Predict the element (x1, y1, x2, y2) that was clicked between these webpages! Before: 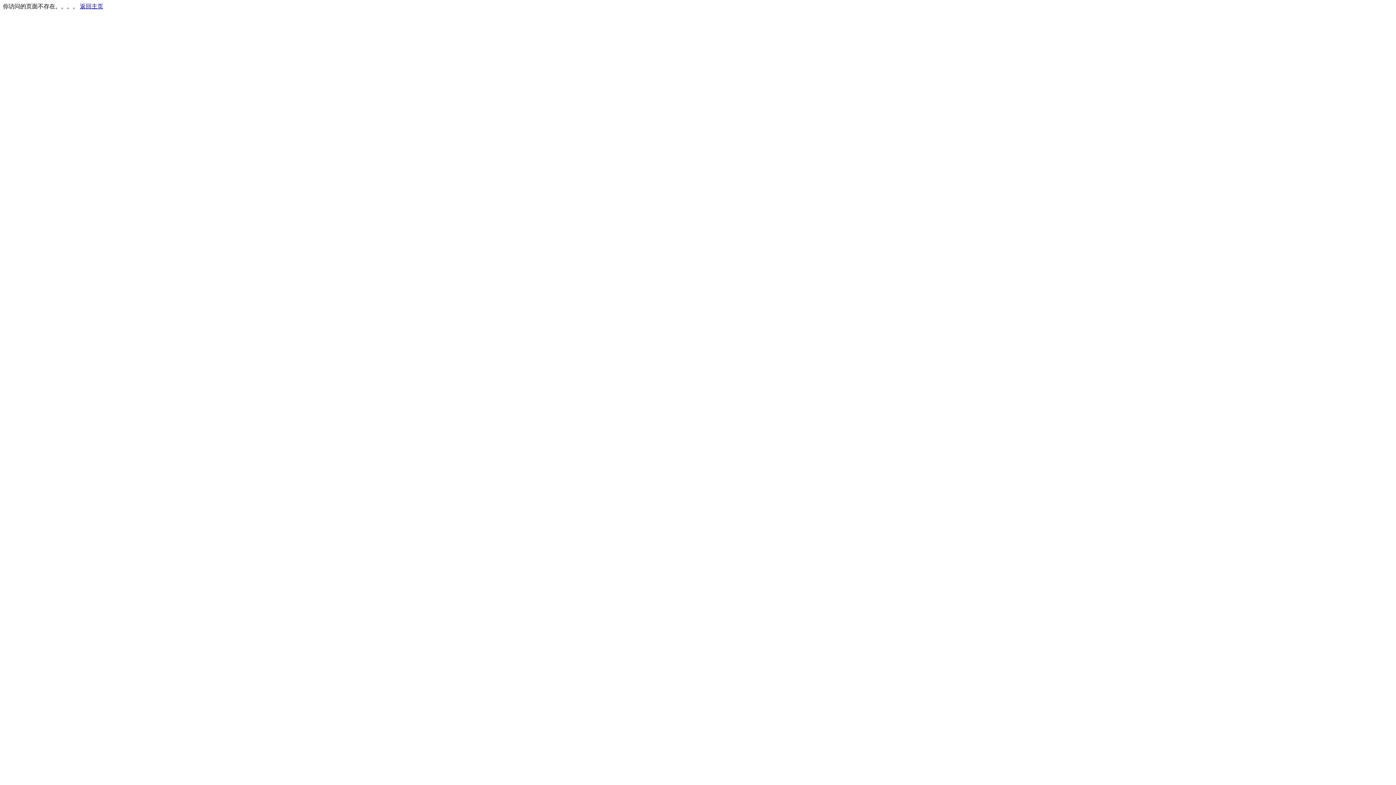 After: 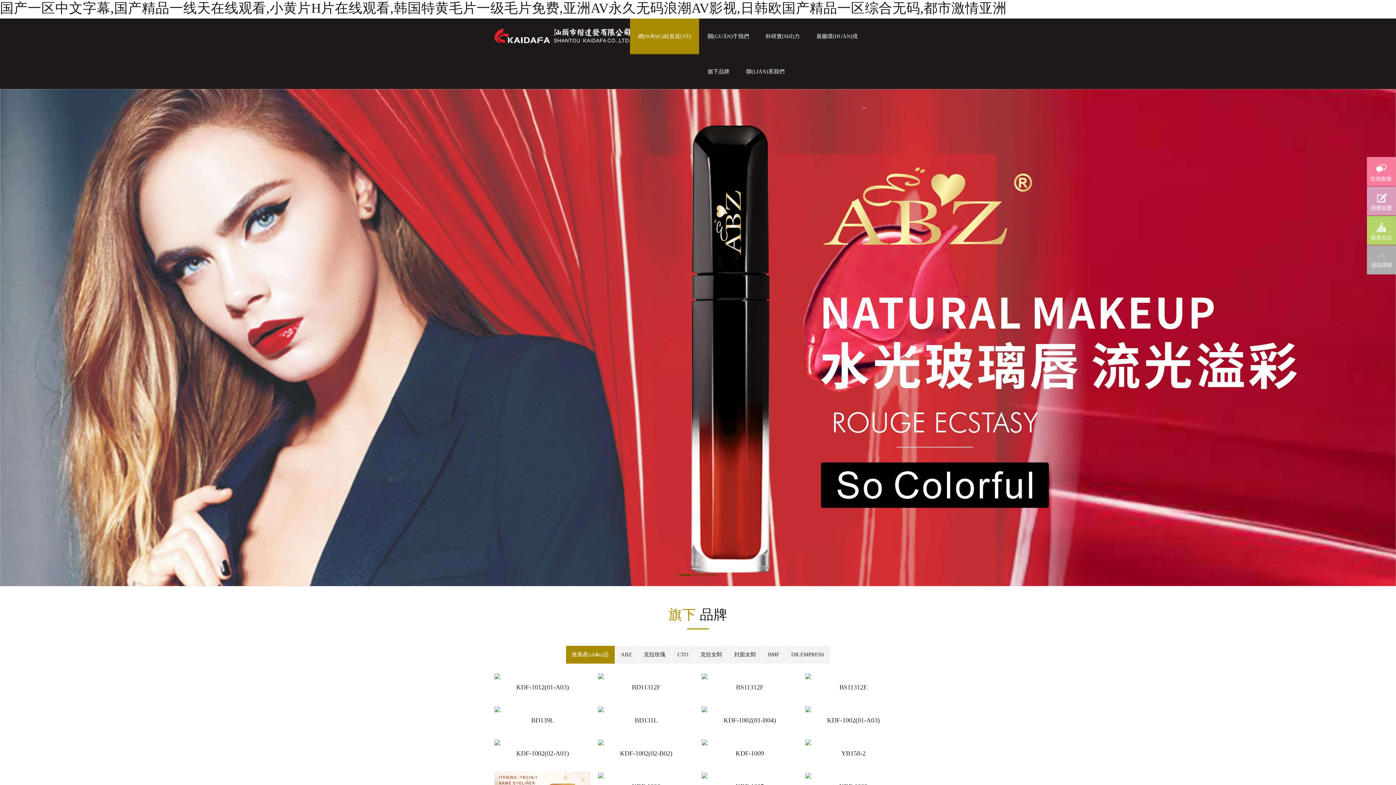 Action: bbox: (80, 3, 103, 9) label: 返回主页